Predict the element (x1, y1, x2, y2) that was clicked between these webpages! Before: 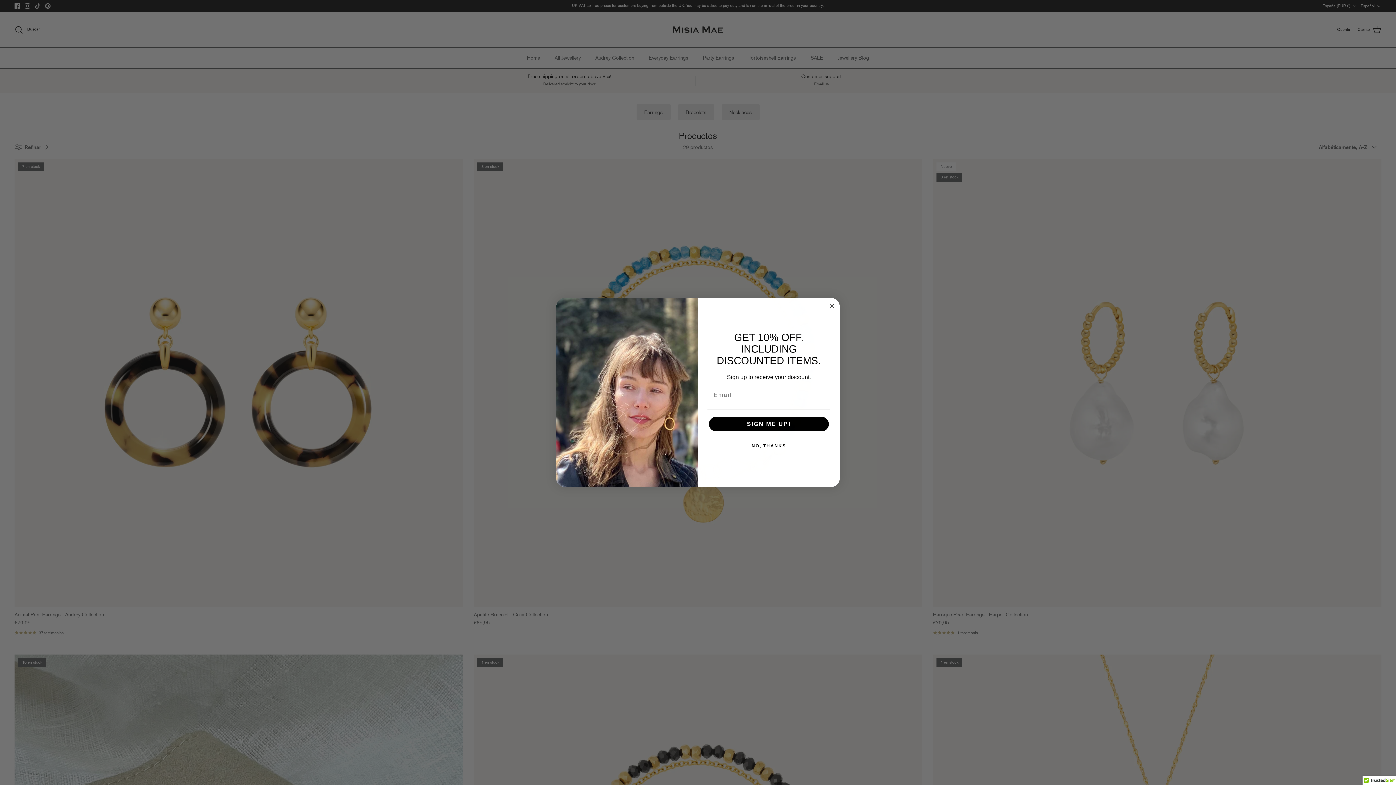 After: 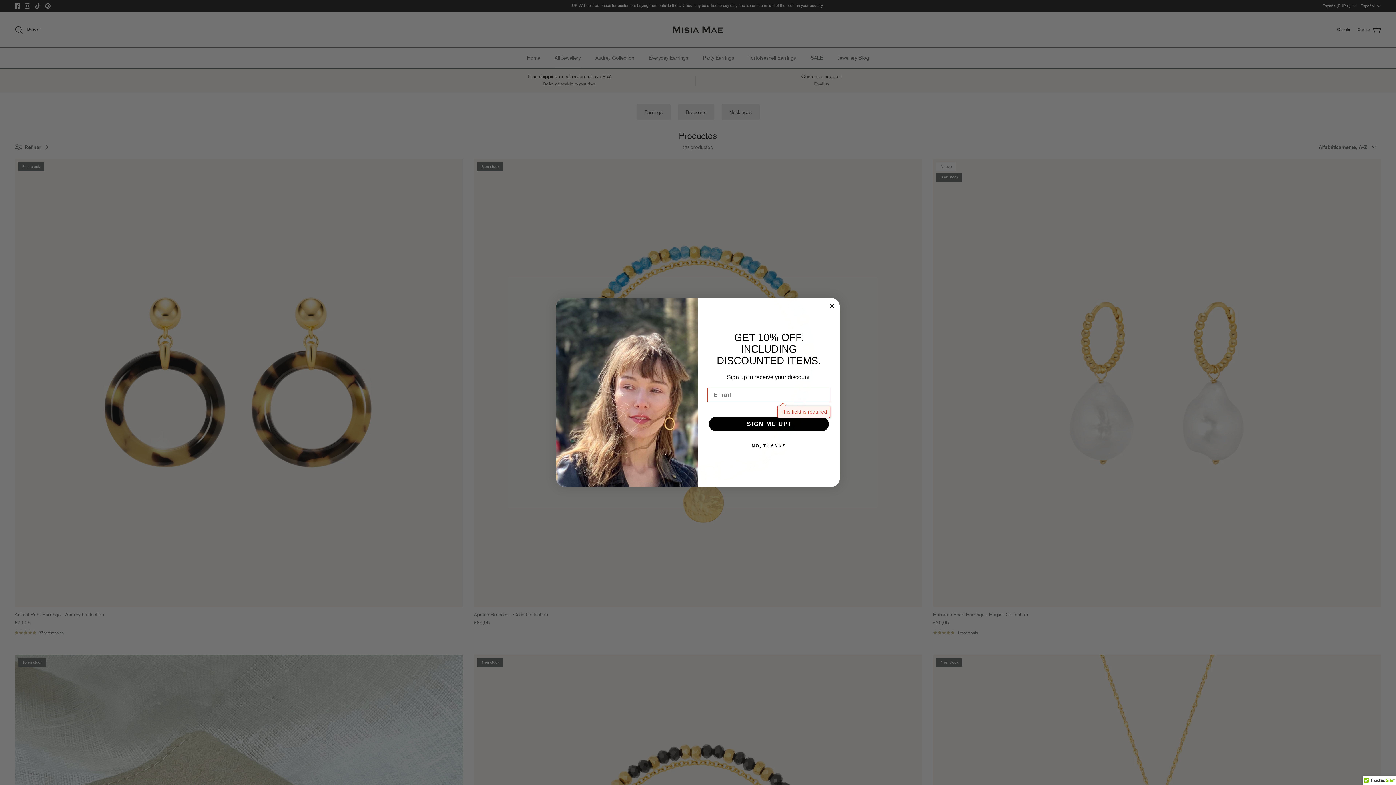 Action: label: SIGN ME UP! bbox: (709, 417, 829, 431)